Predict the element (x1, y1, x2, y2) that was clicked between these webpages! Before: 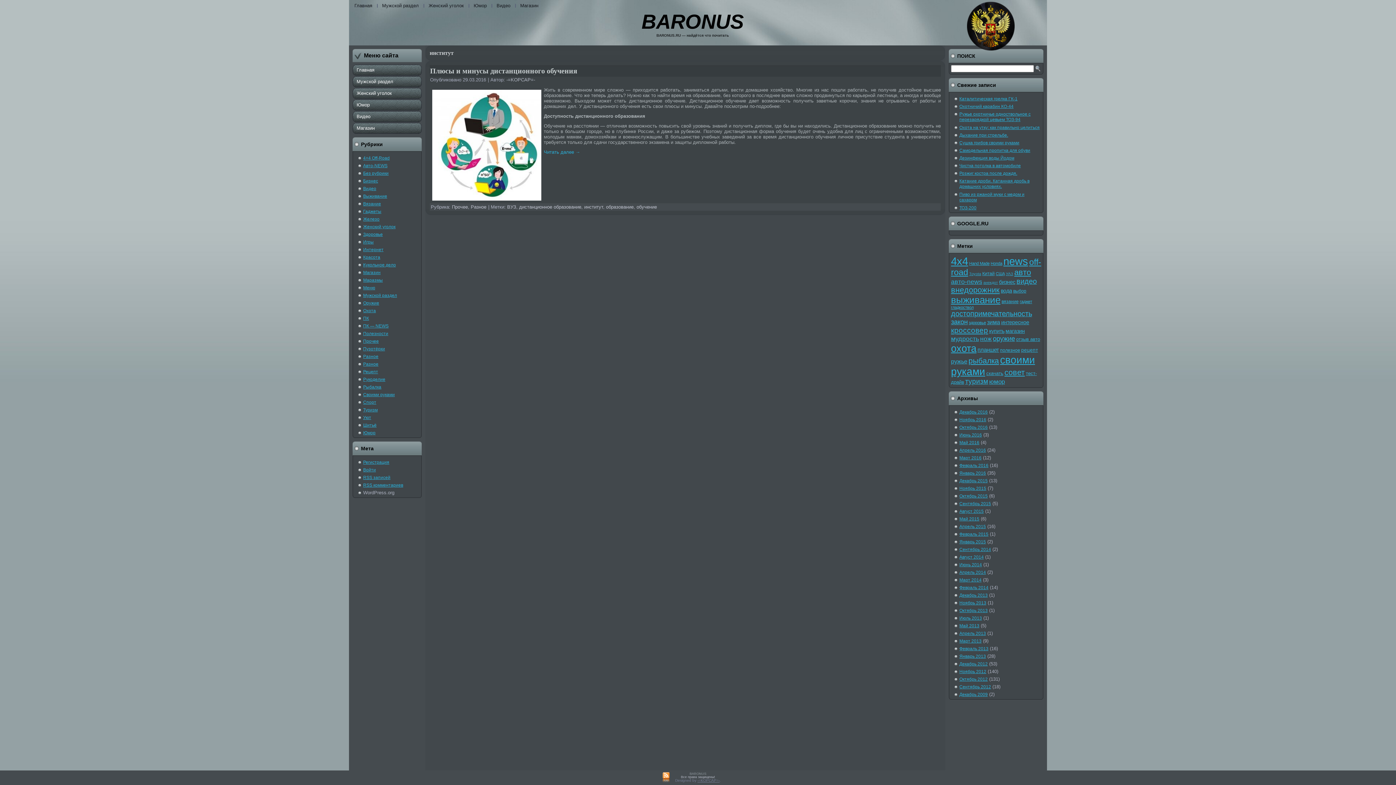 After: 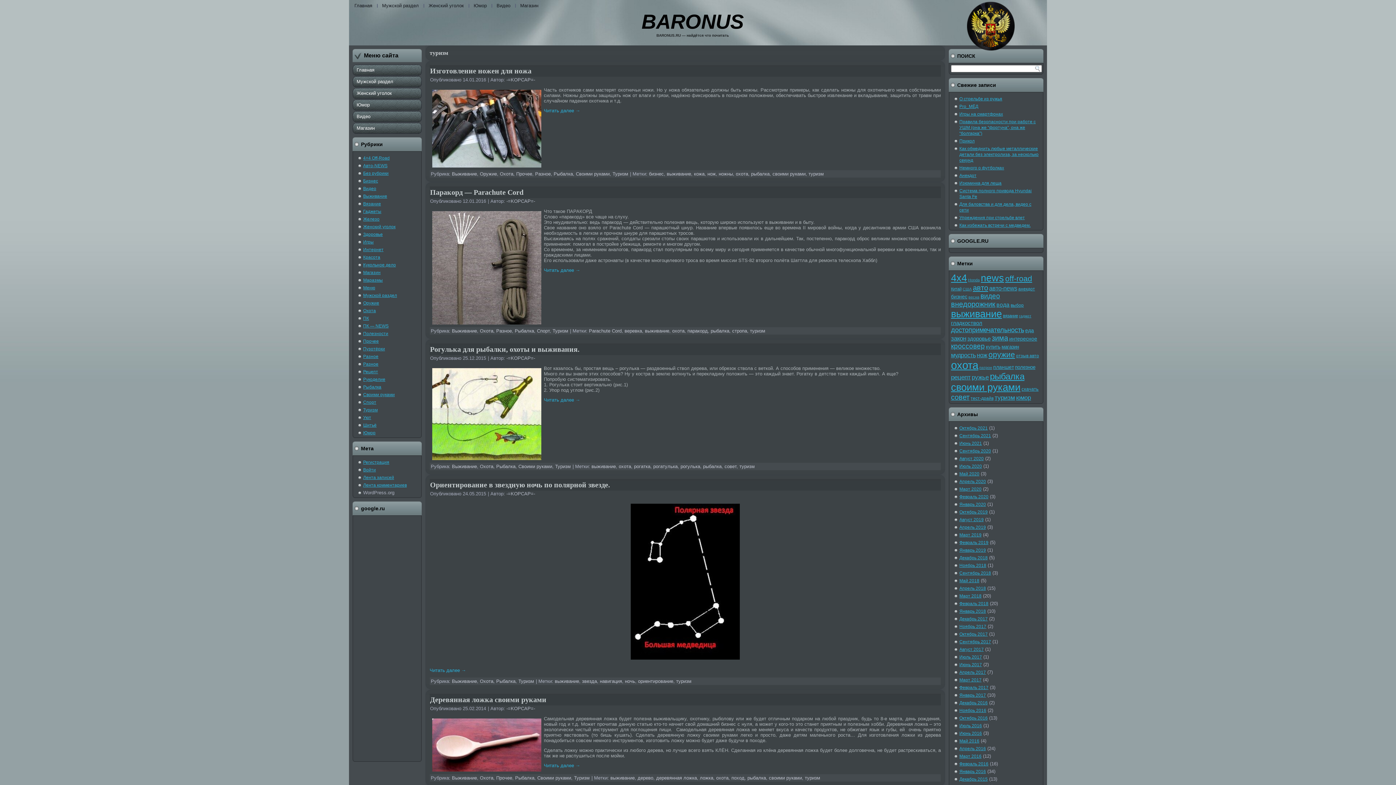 Action: label: туризм bbox: (965, 377, 988, 385)